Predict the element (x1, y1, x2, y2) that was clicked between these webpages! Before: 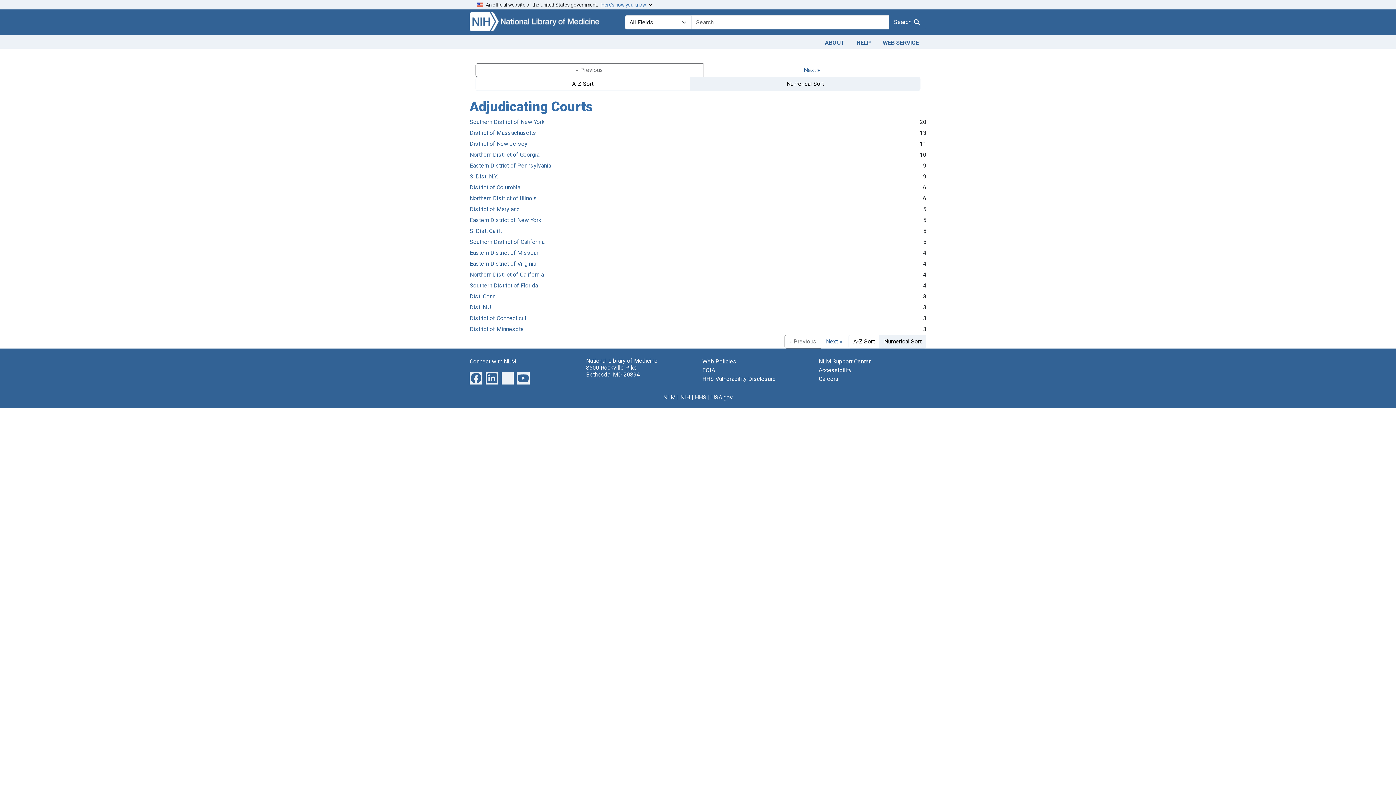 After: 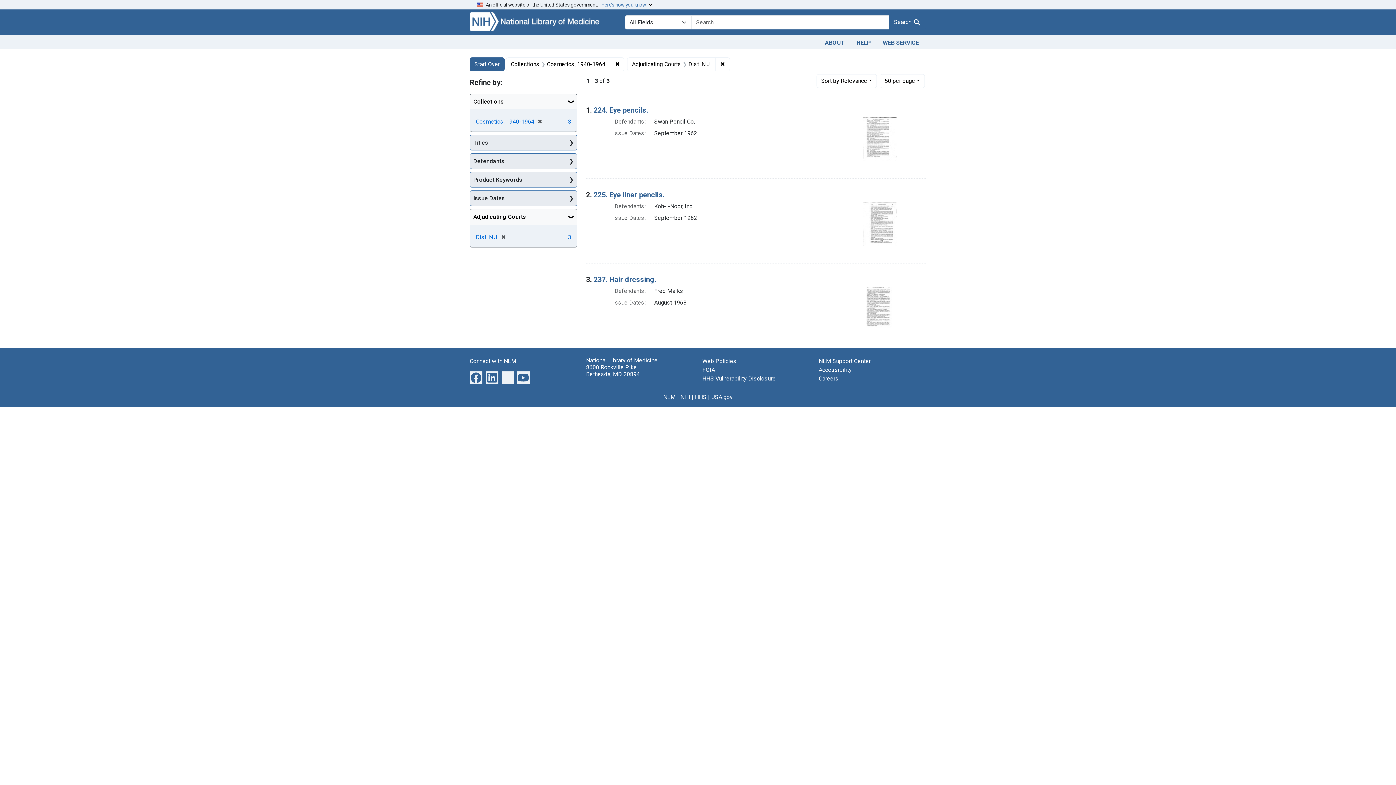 Action: label: Dist. N.J. bbox: (469, 303, 492, 310)